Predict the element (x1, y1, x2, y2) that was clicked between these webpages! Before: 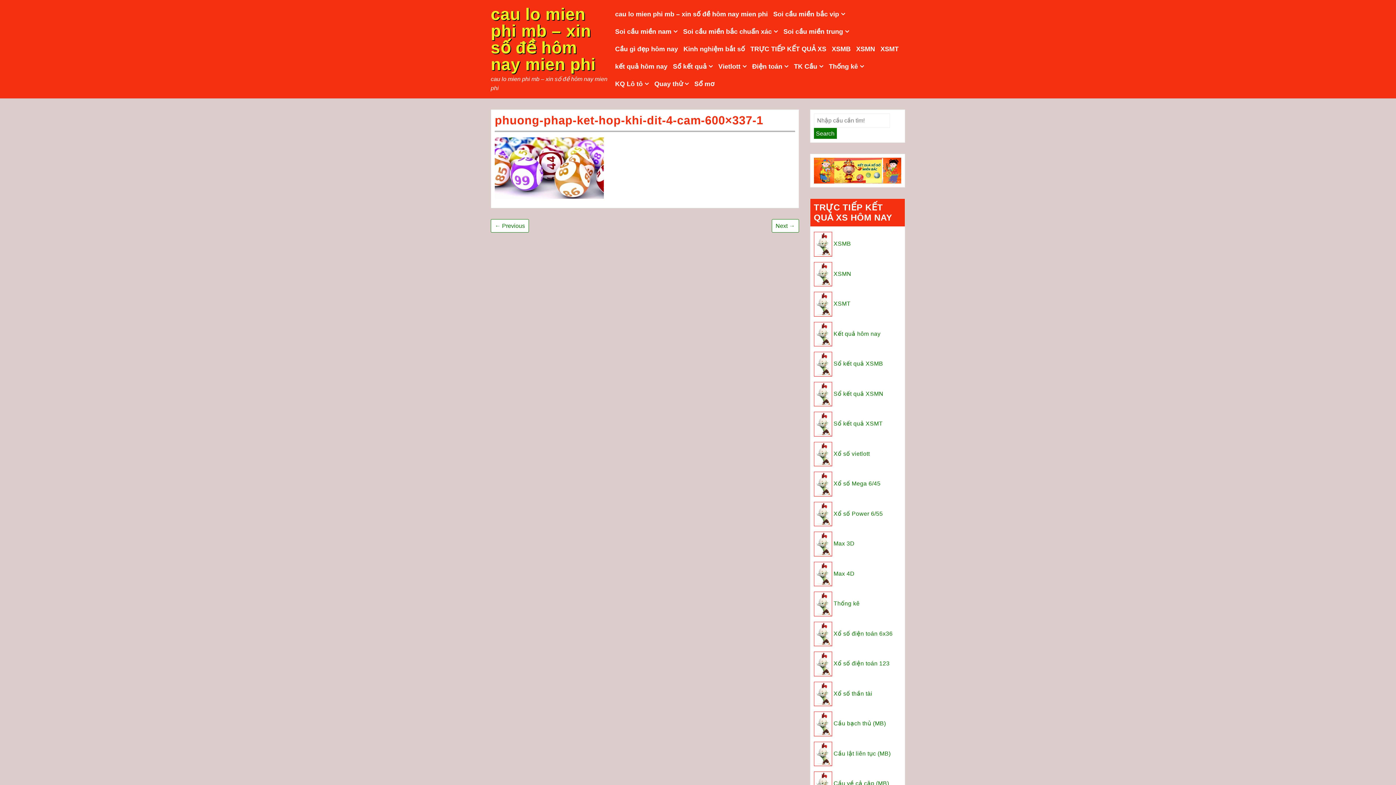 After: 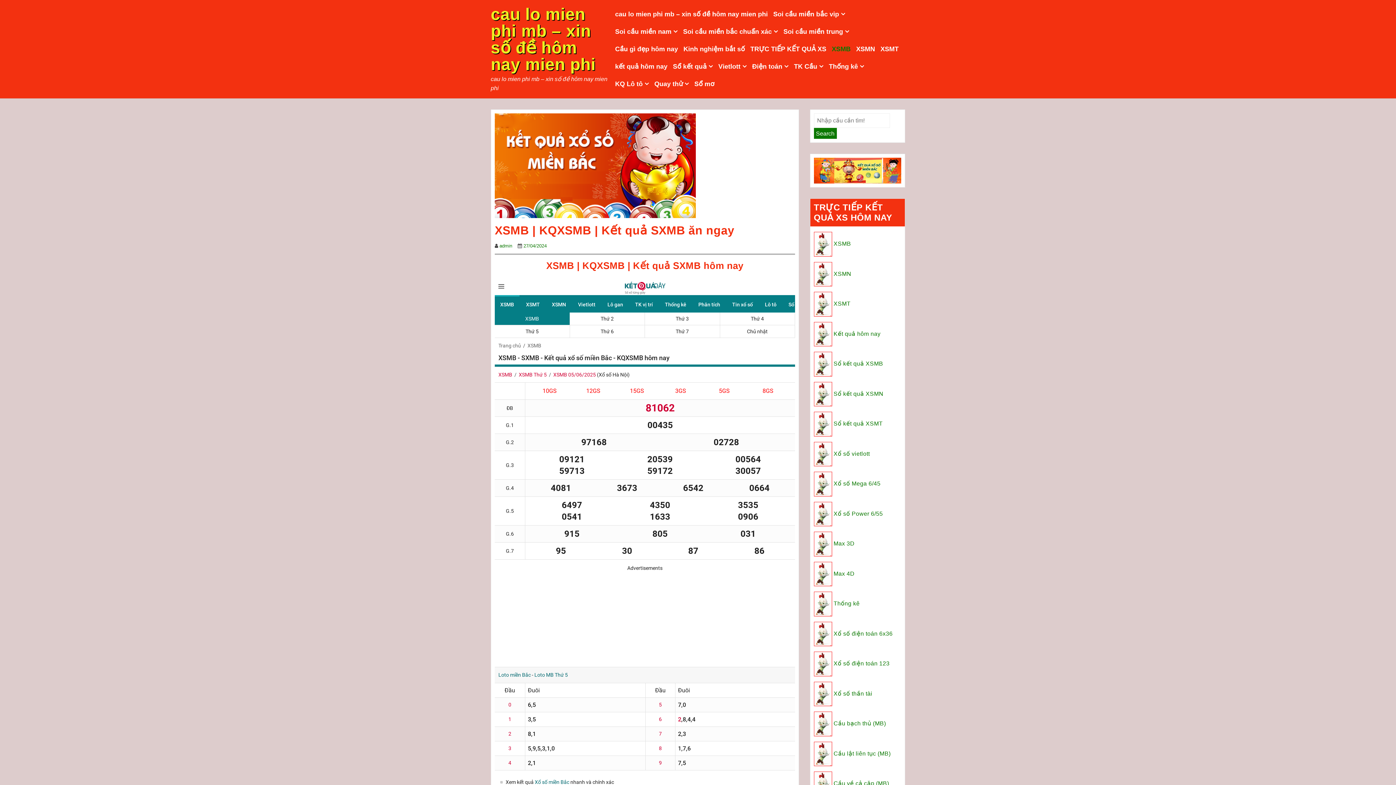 Action: bbox: (833, 240, 851, 247) label: XSMB